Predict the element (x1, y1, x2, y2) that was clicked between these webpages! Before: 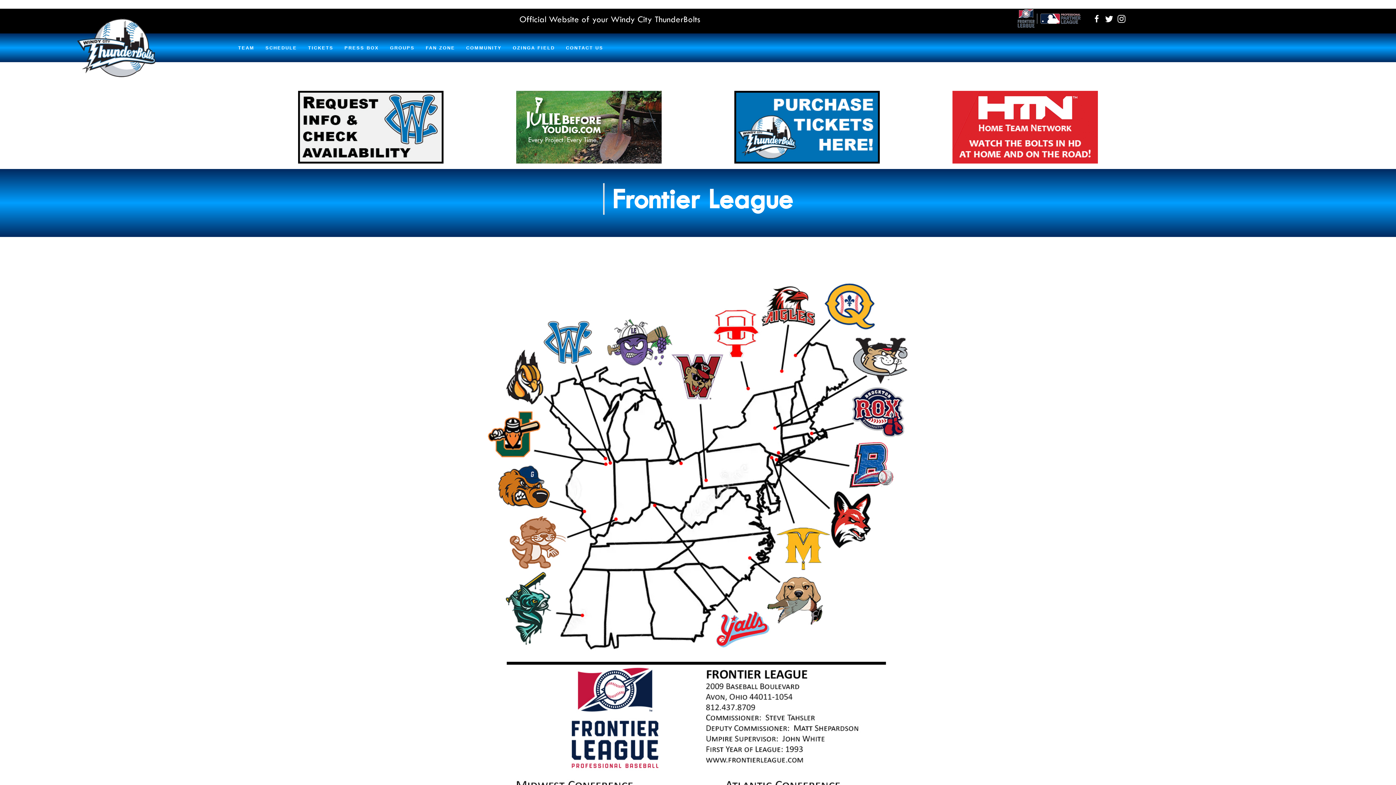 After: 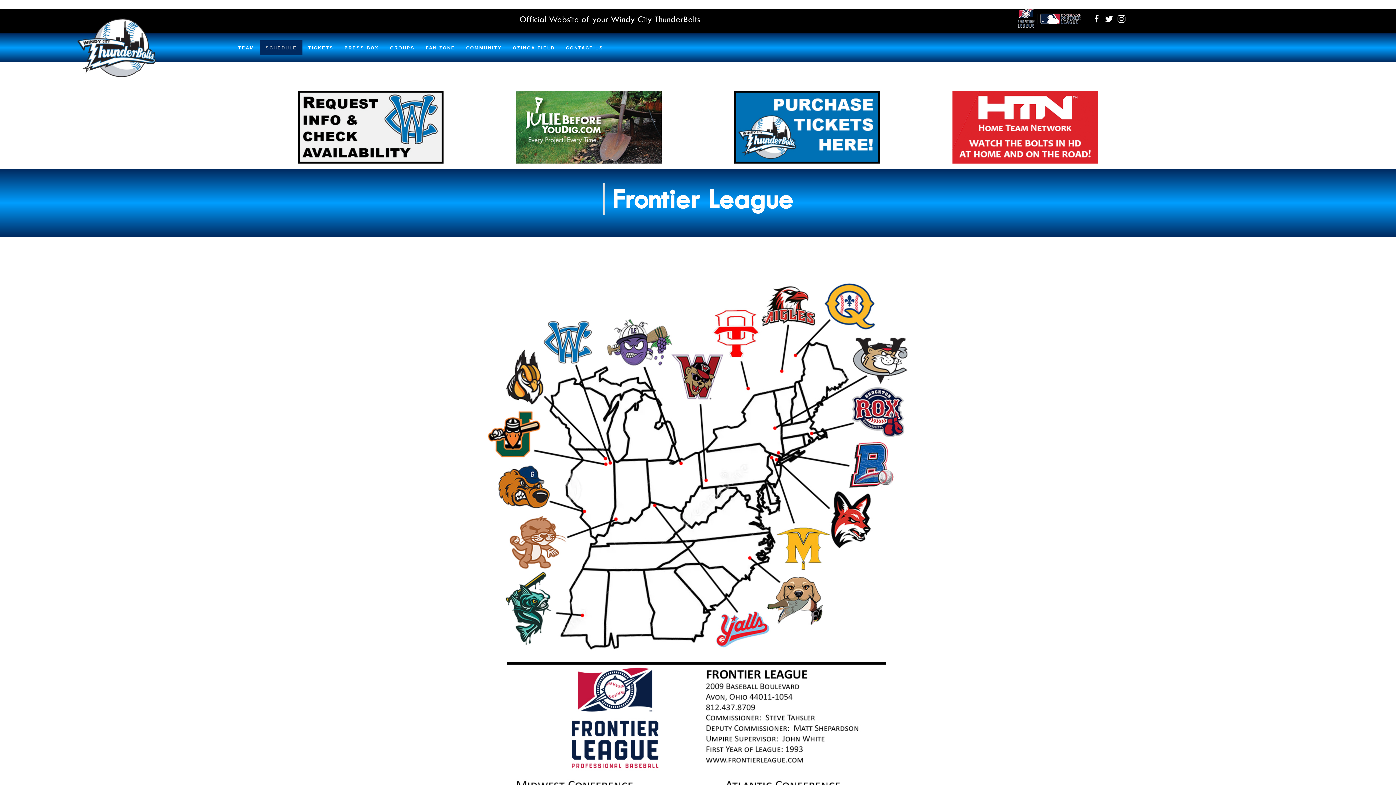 Action: label: SCHEDULE bbox: (260, 40, 302, 55)